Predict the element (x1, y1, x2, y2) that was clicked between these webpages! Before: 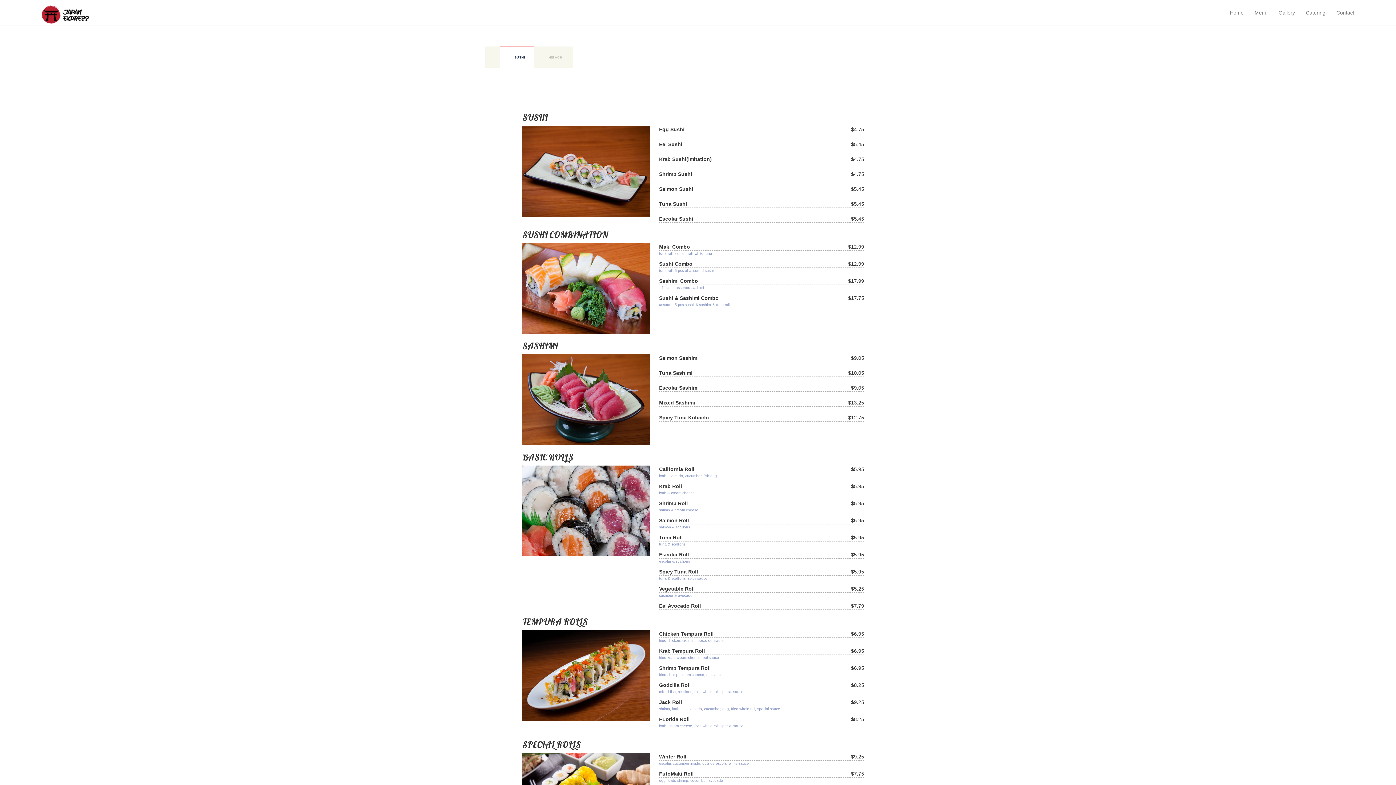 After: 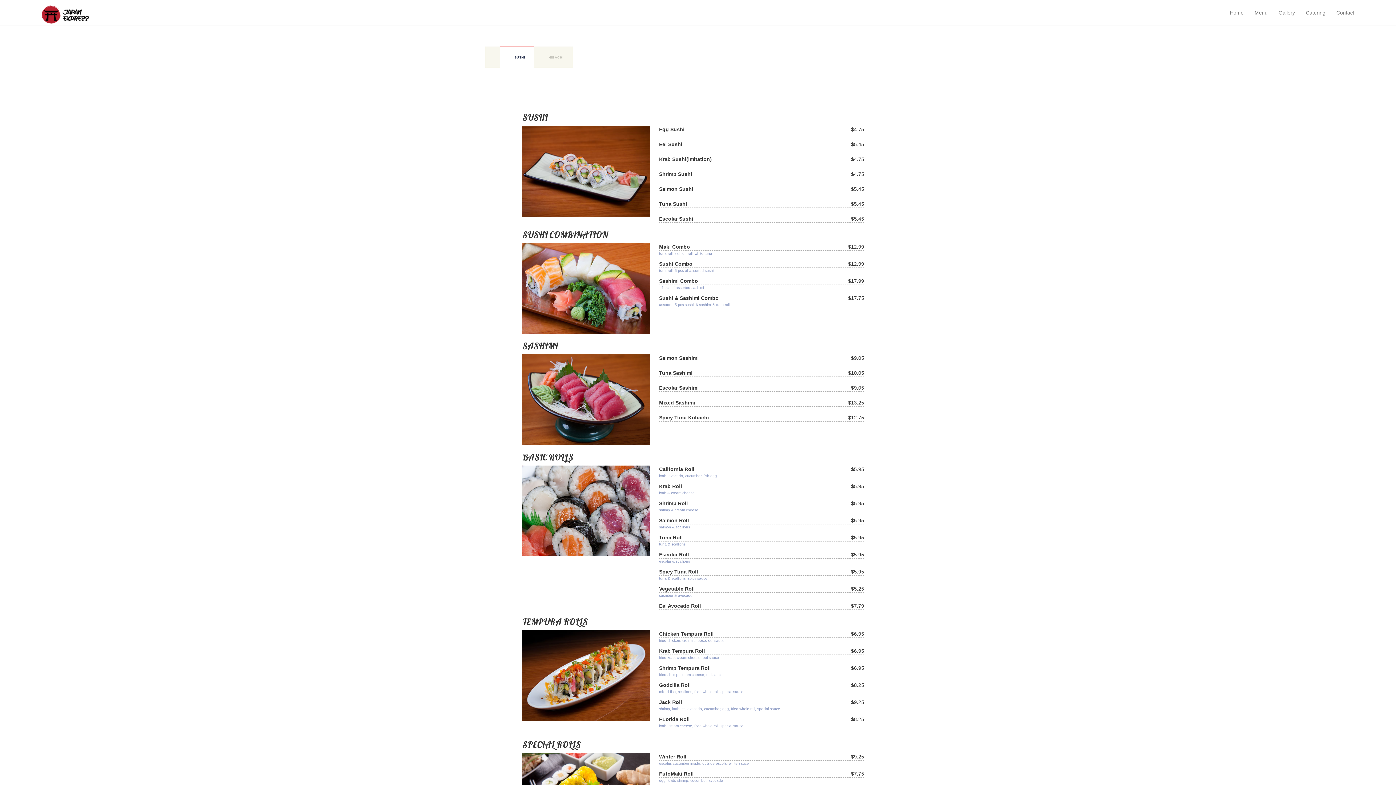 Action: bbox: (500, 46, 534, 68) label: SUSHI